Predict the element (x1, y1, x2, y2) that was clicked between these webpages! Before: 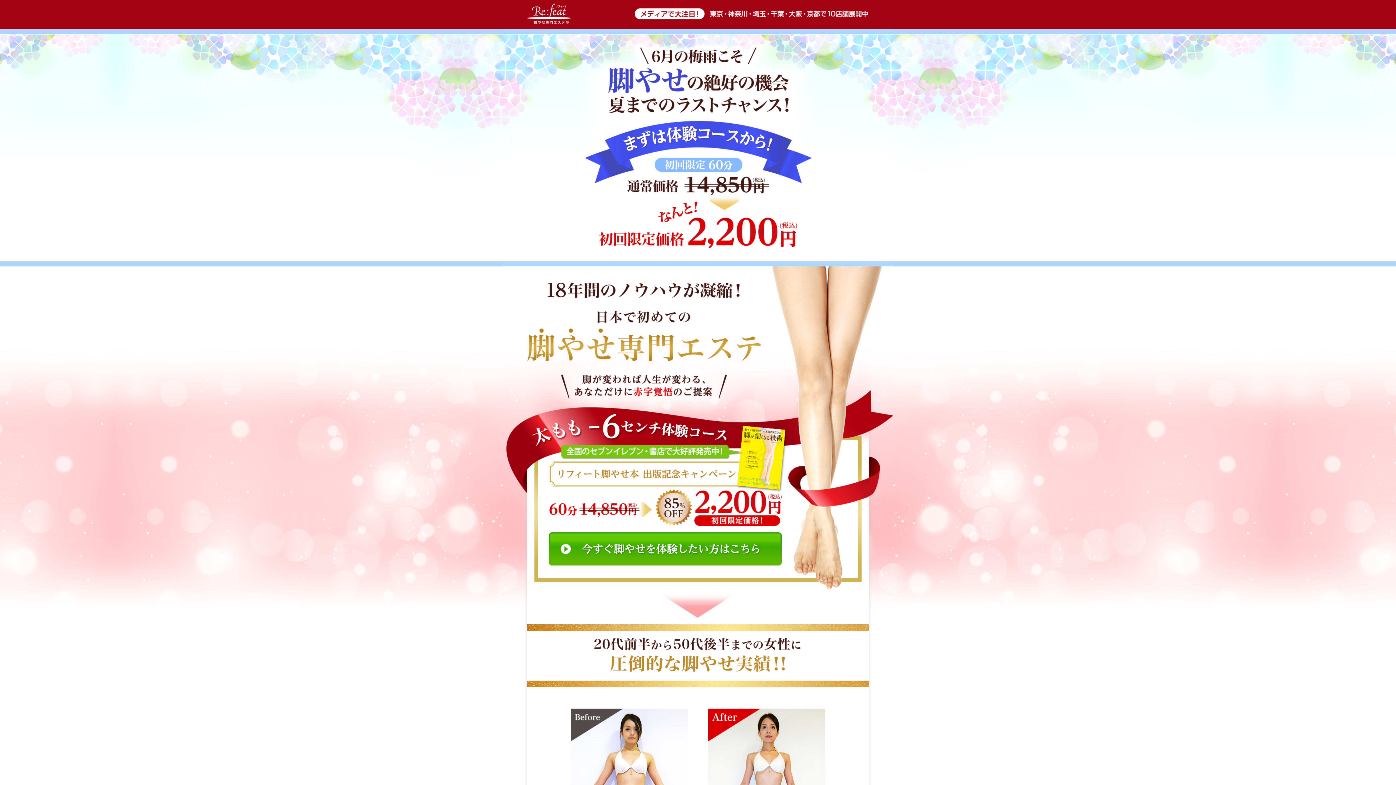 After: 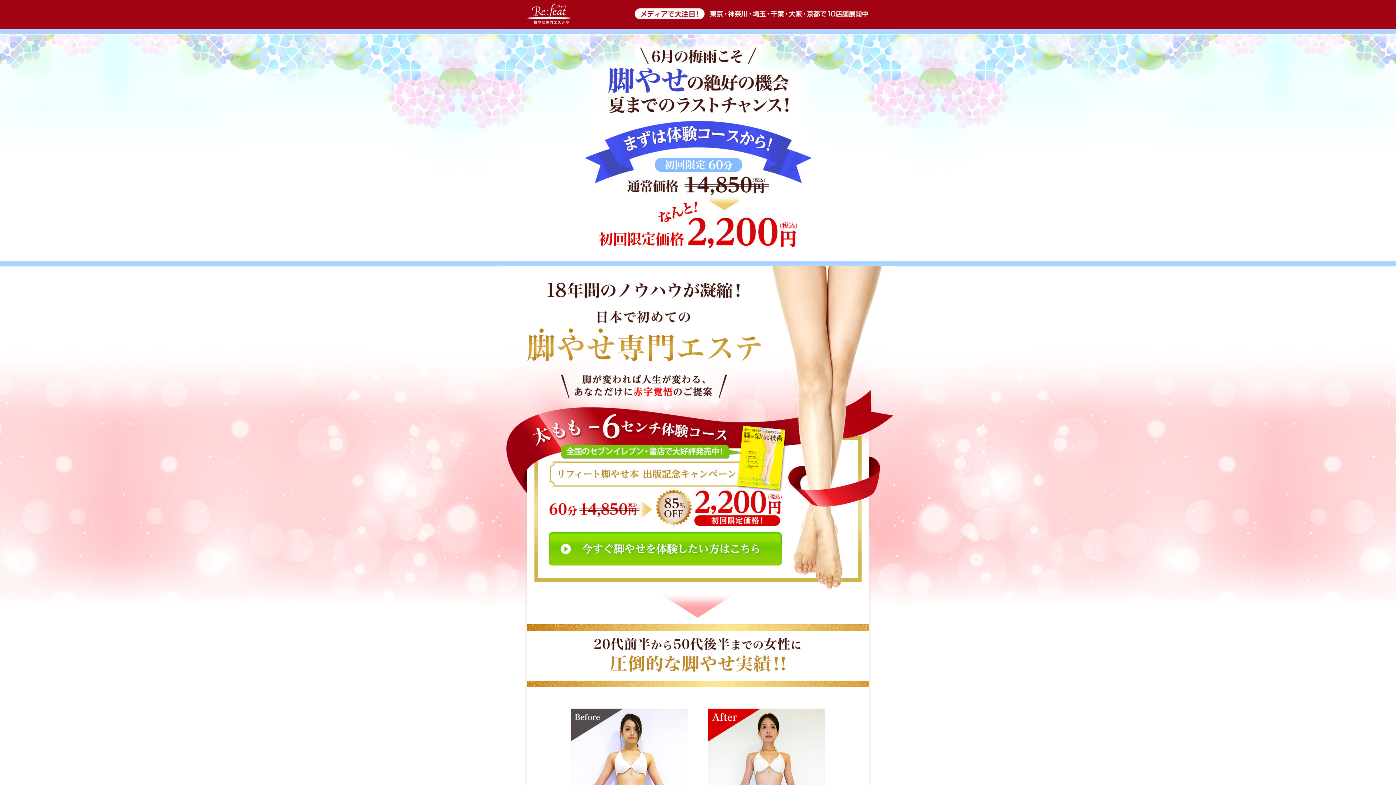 Action: bbox: (549, 558, 781, 564)